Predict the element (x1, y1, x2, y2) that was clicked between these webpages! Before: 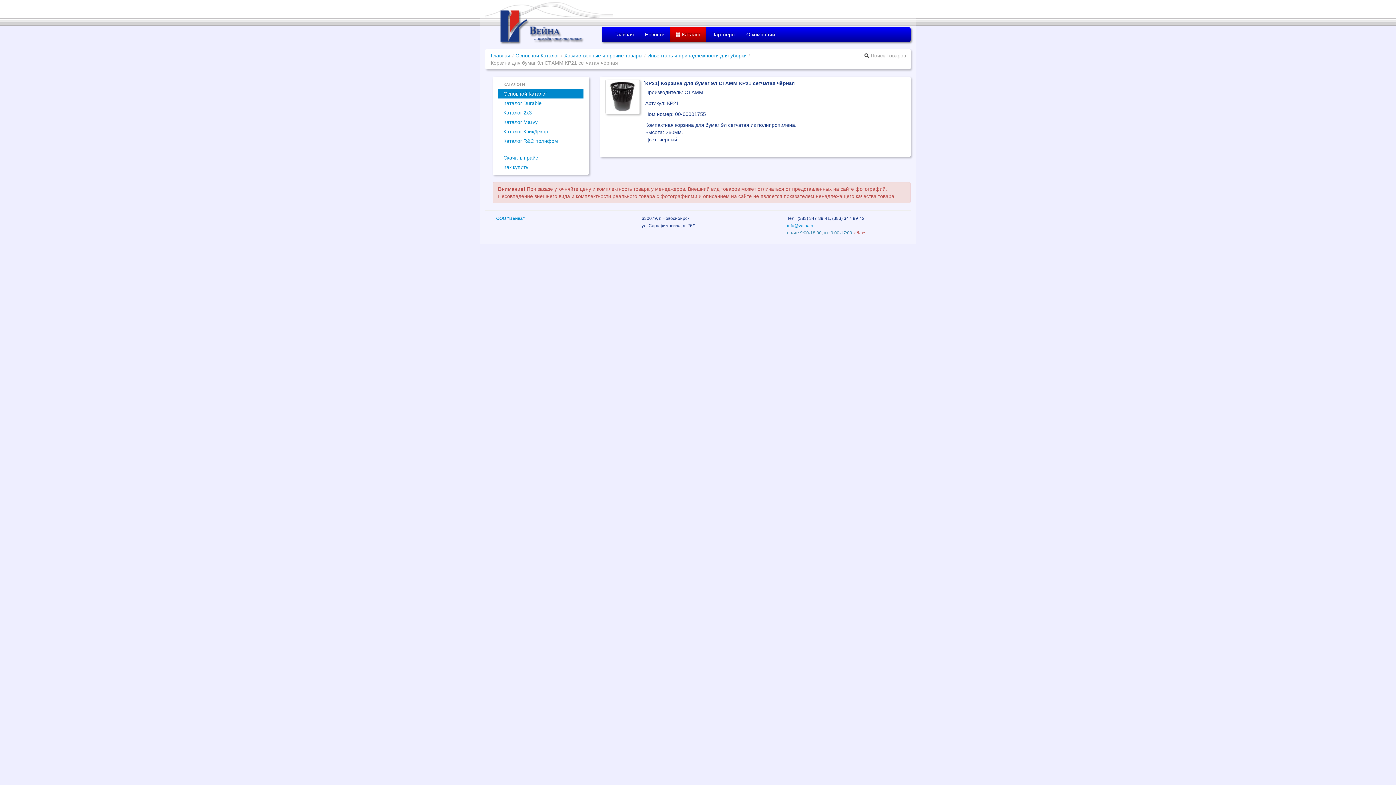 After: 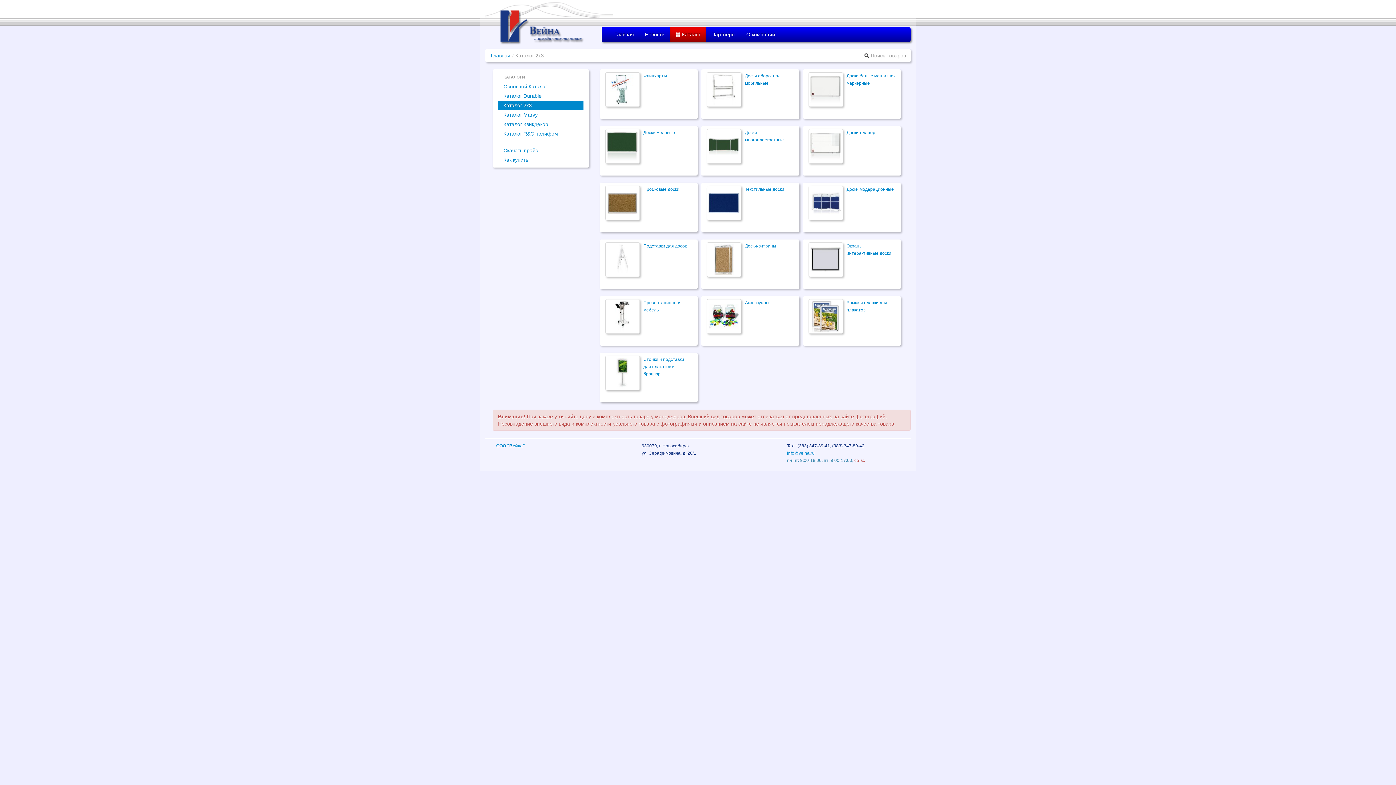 Action: label: Каталог 2x3 bbox: (498, 108, 583, 117)